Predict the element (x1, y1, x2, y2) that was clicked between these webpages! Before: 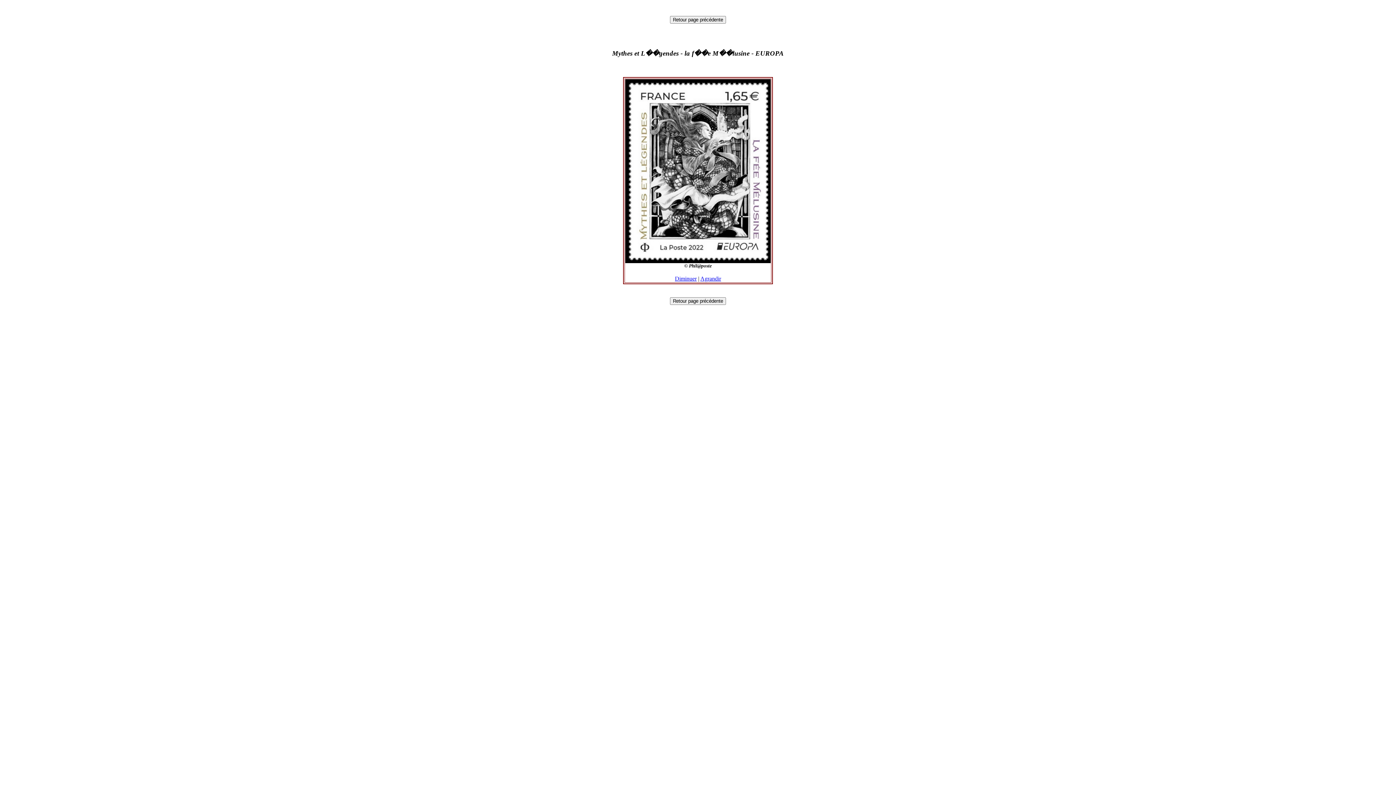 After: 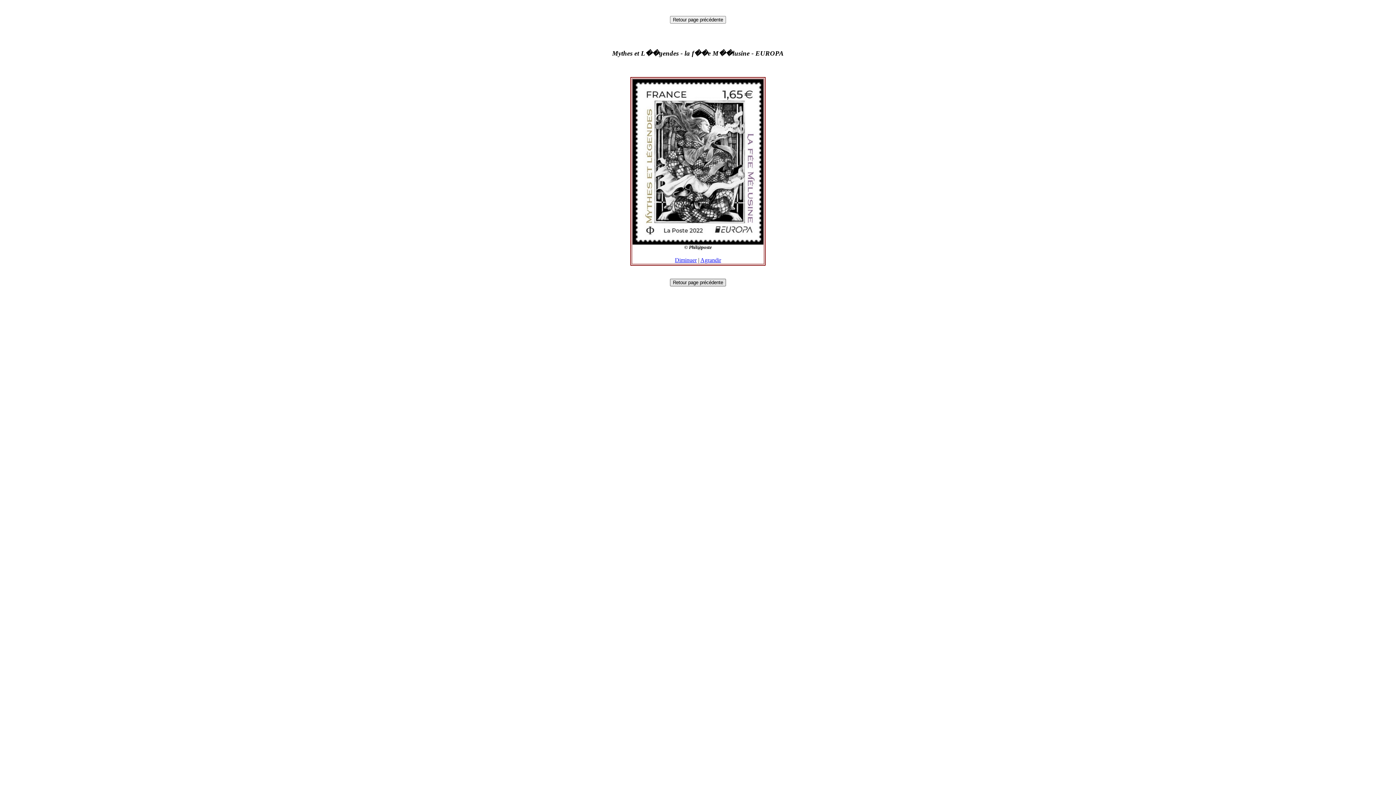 Action: label: Diminuer bbox: (675, 275, 696, 281)